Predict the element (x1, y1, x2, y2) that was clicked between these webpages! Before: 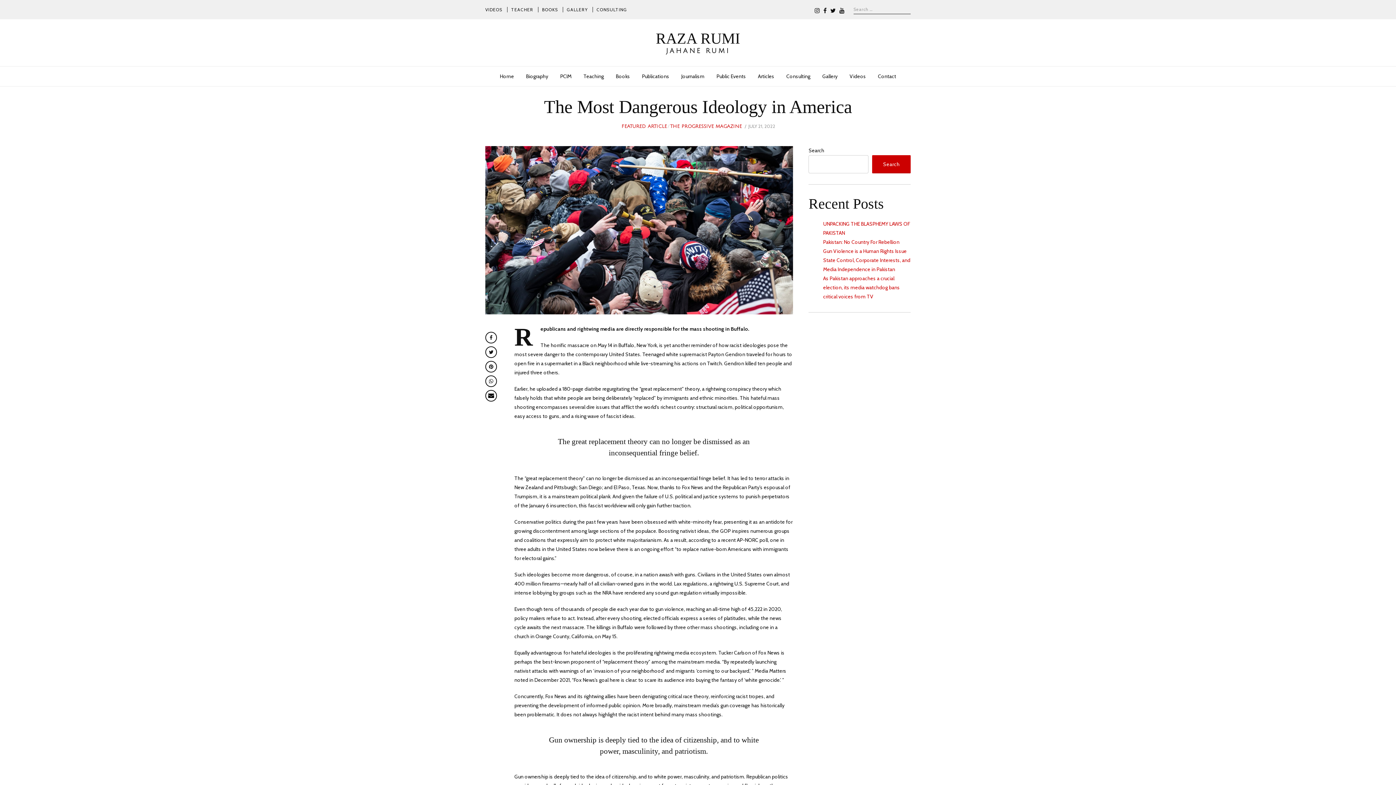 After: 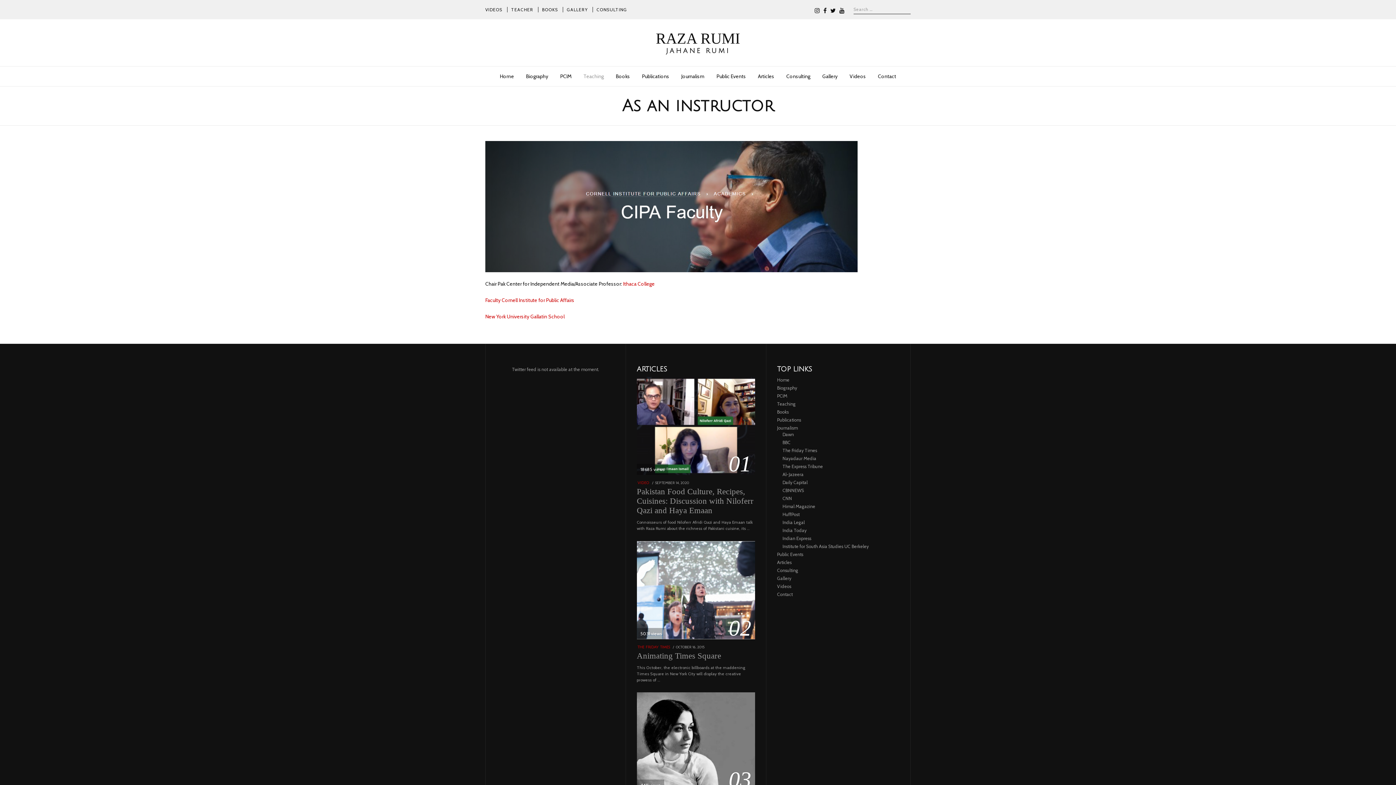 Action: bbox: (511, 6, 533, 12) label: TEACHER